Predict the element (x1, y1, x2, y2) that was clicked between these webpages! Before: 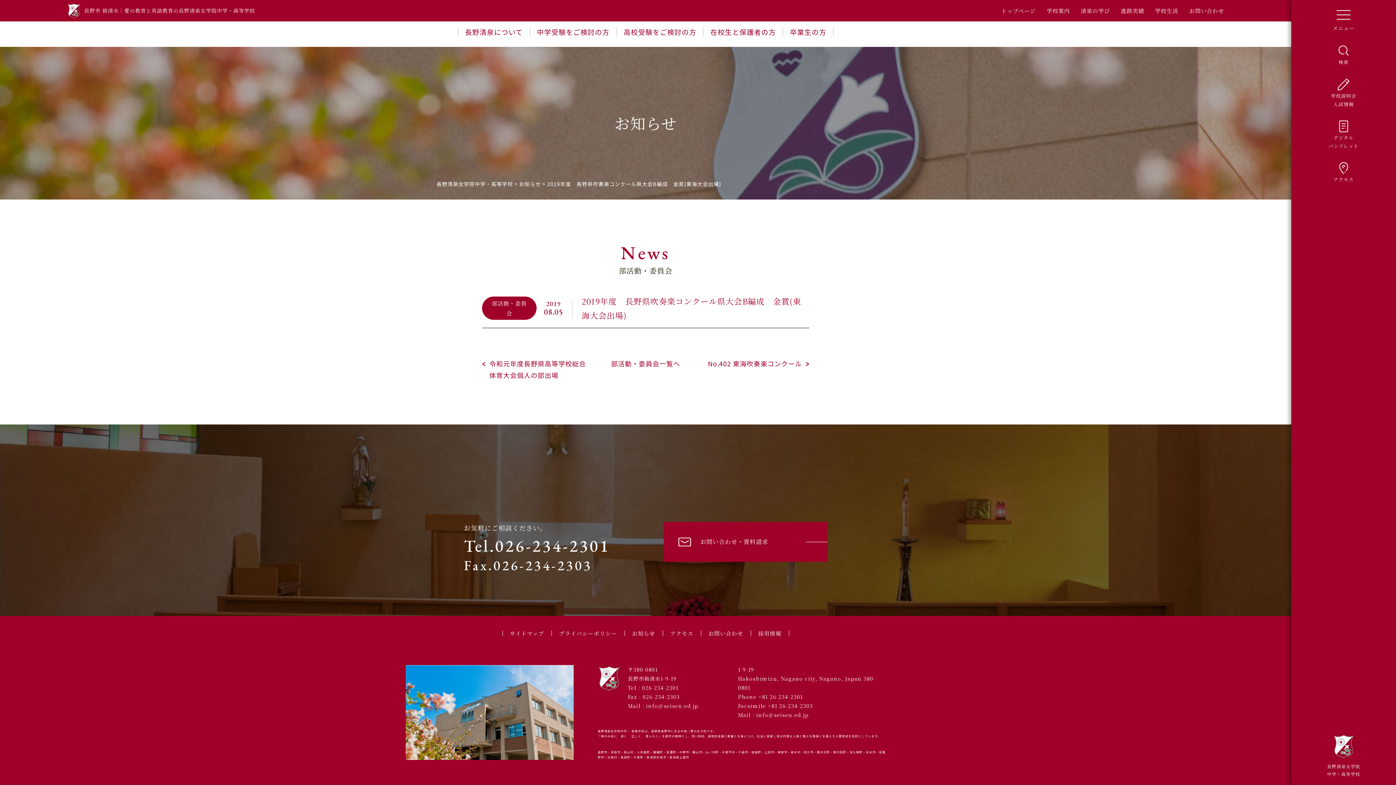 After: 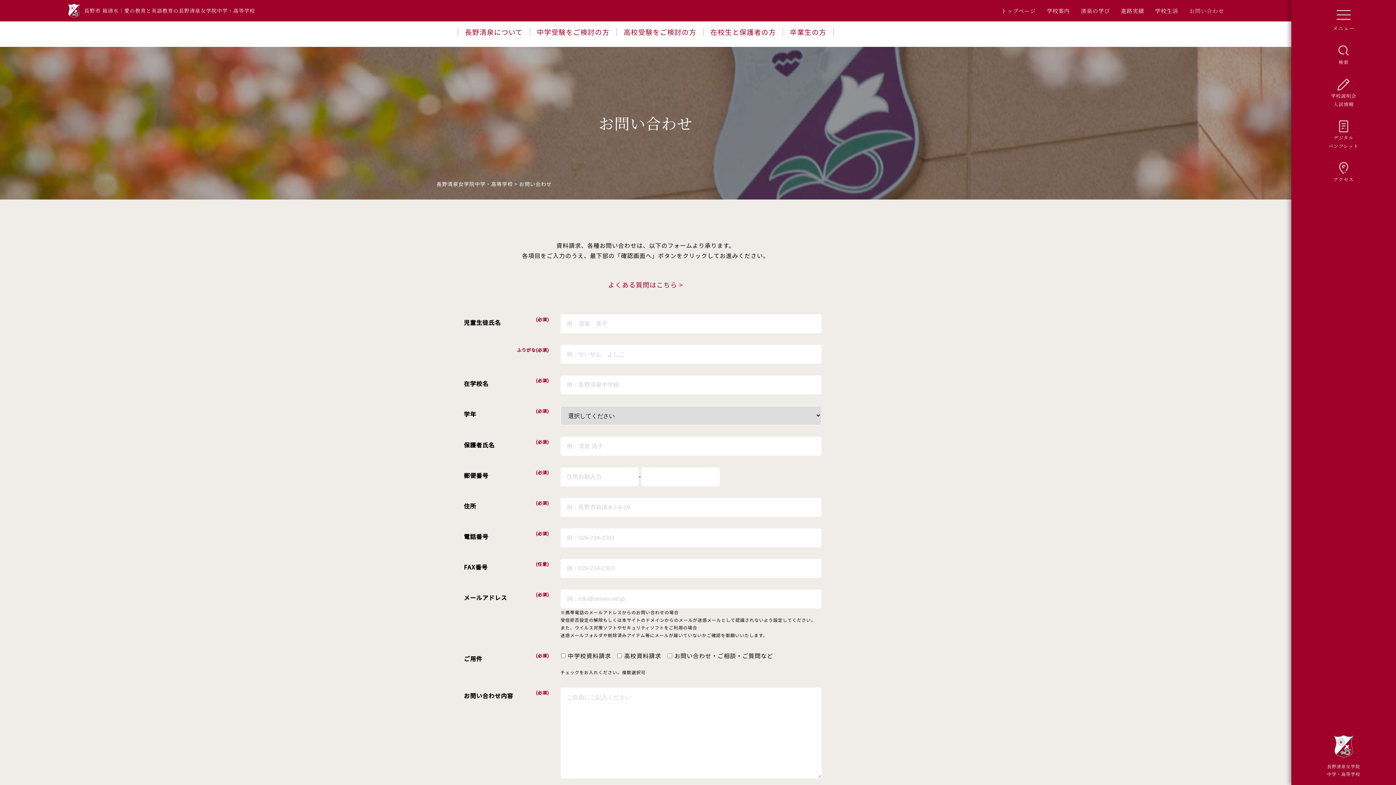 Action: bbox: (1189, 6, 1224, 14) label: お問い合わせ